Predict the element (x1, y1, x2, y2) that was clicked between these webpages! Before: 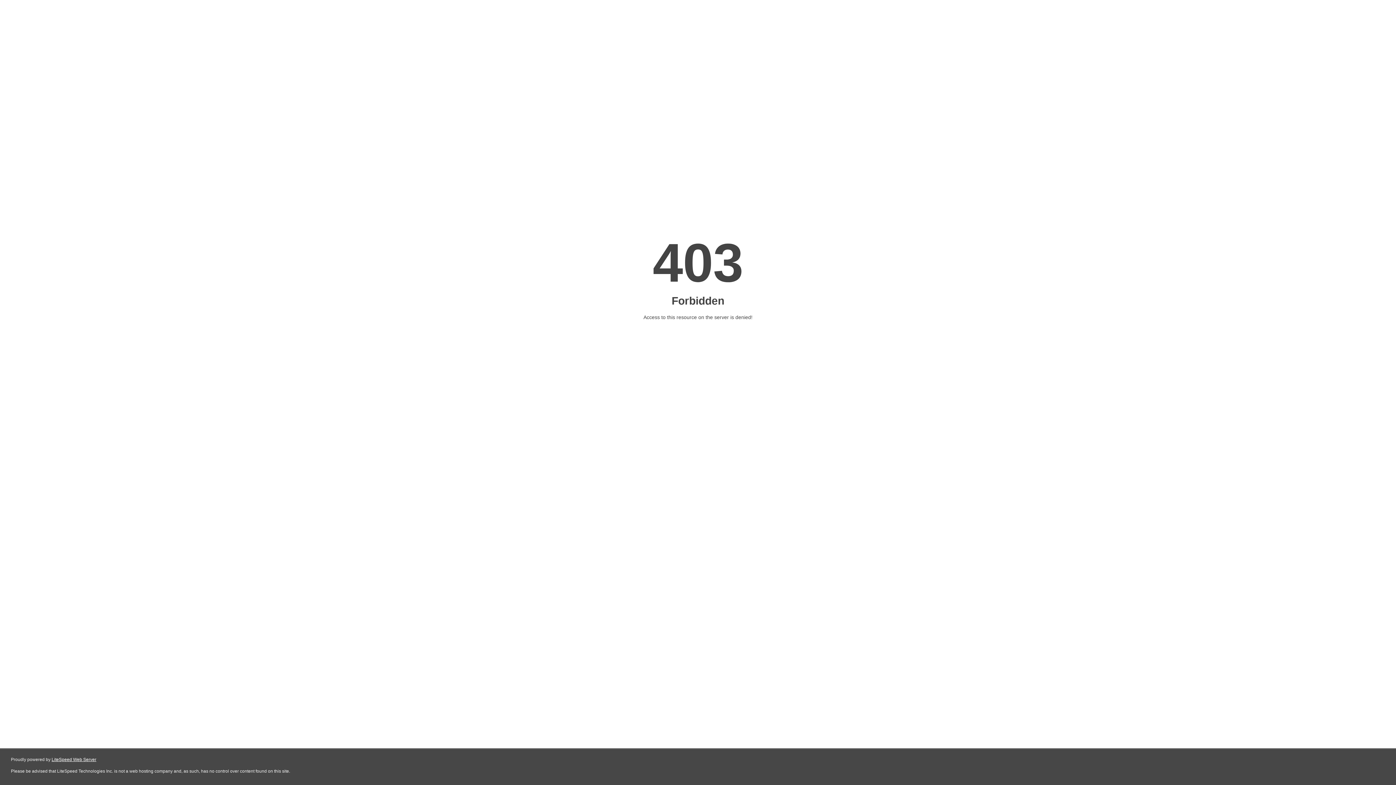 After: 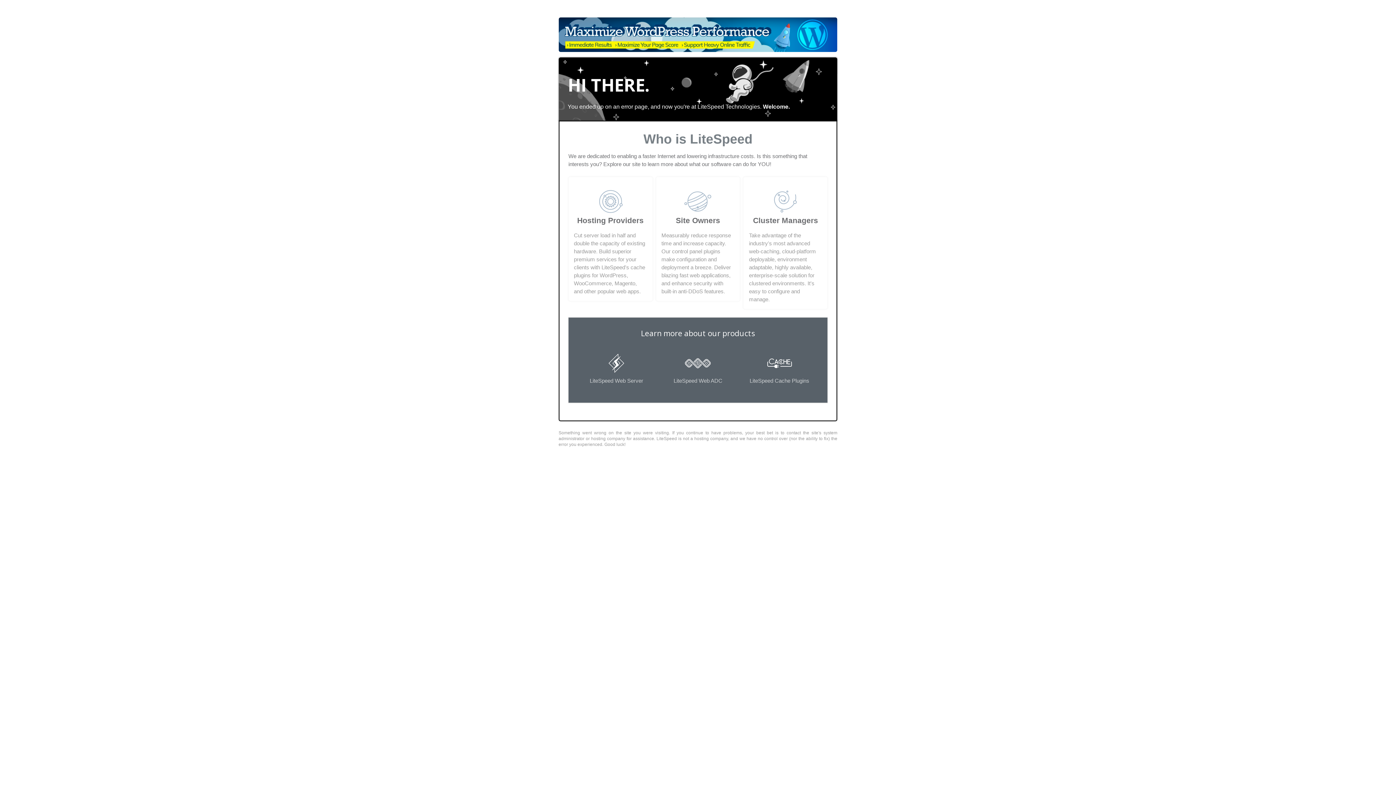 Action: bbox: (51, 757, 96, 762) label: LiteSpeed Web Server